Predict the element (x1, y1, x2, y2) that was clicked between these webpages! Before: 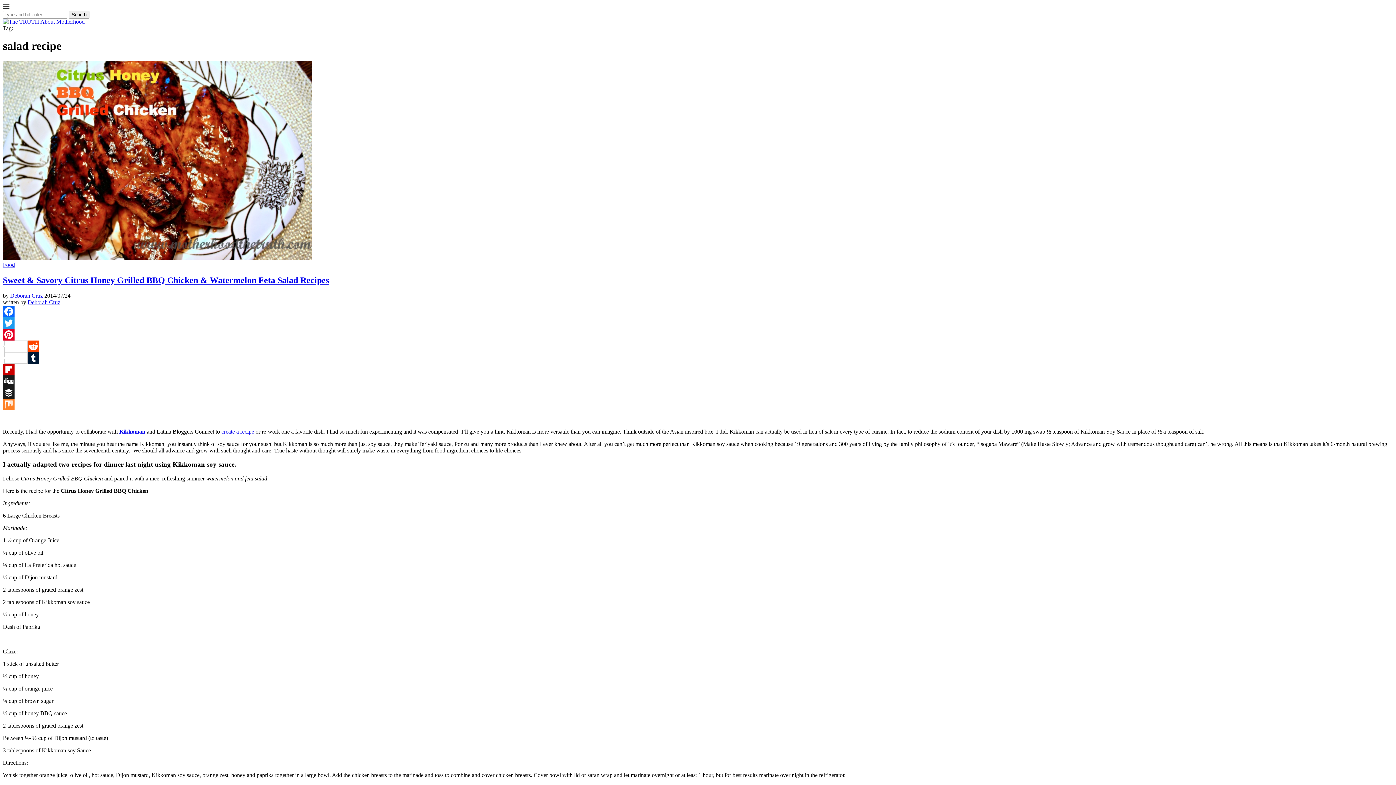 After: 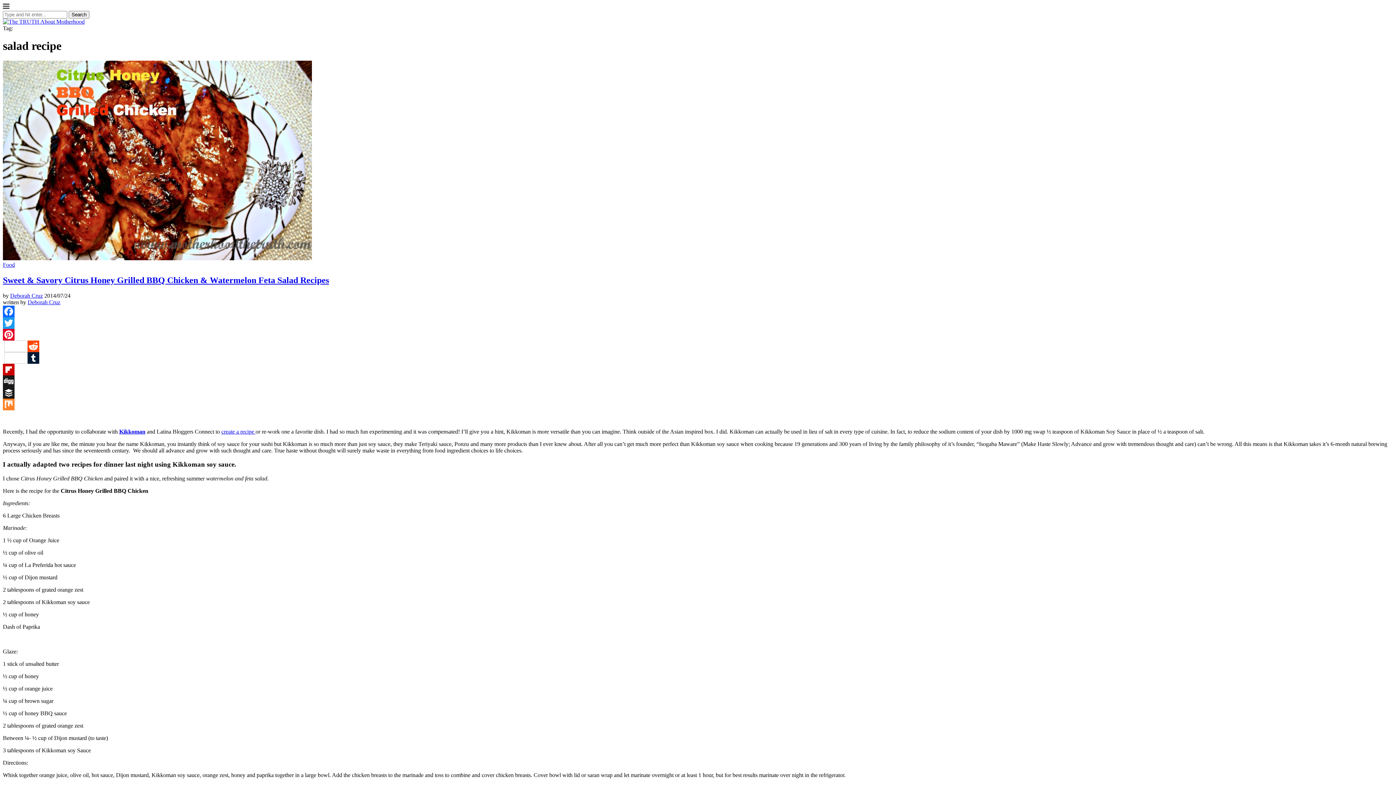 Action: label: Reddit bbox: (2, 340, 1393, 352)